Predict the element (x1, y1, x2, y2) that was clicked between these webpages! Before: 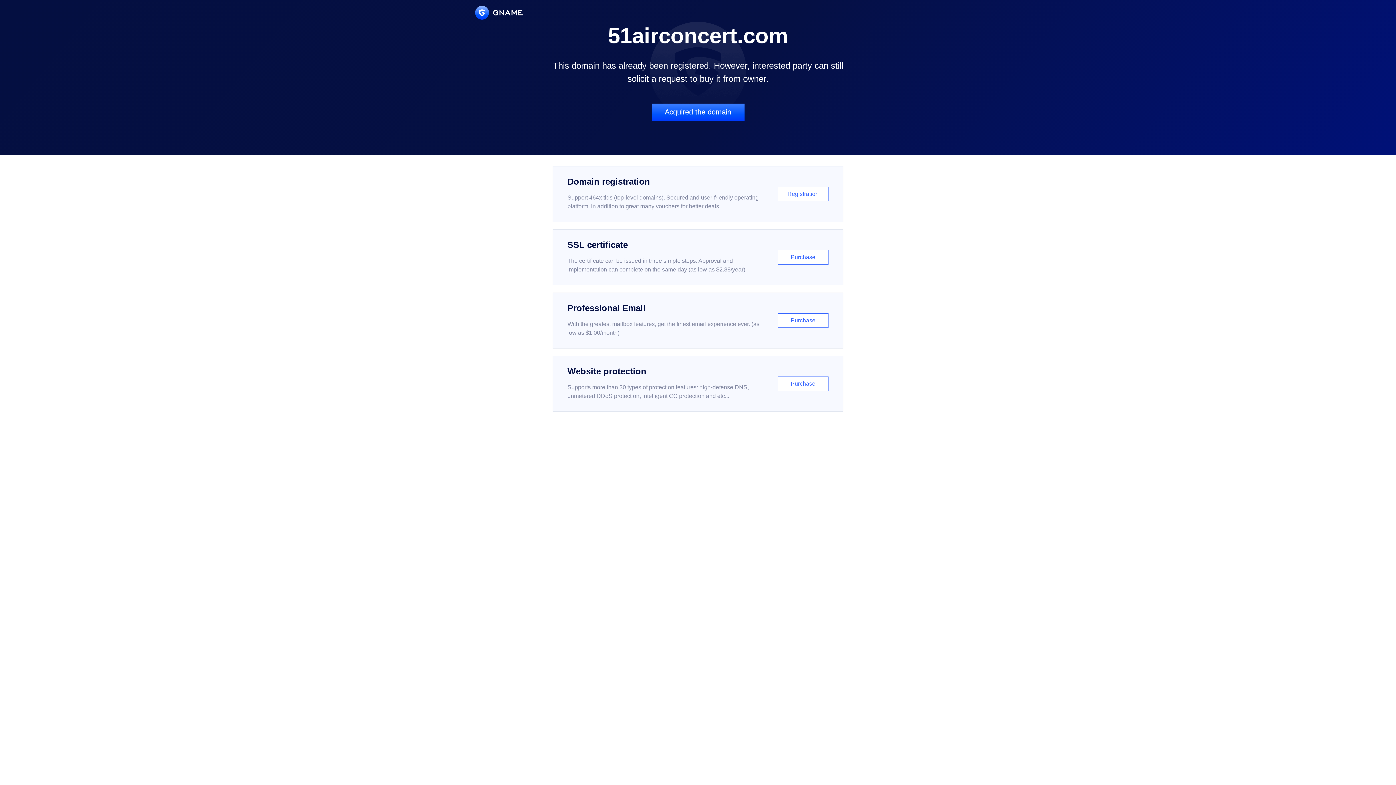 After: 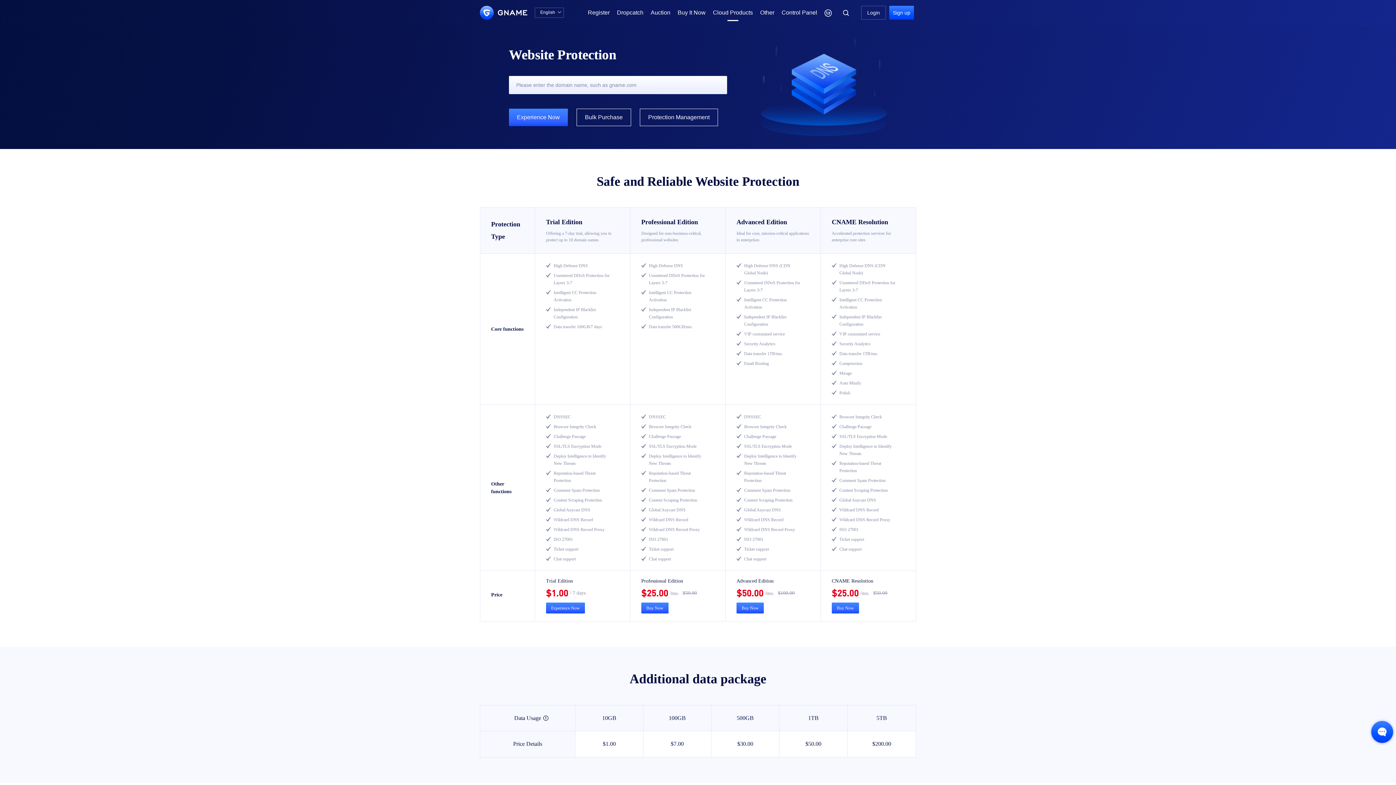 Action: bbox: (552, 356, 843, 412) label: Website protection

Supports more than 30 types of protection features: high-defense DNS, unmetered DDoS protection, intelligent CC protection and etc...

Purchase